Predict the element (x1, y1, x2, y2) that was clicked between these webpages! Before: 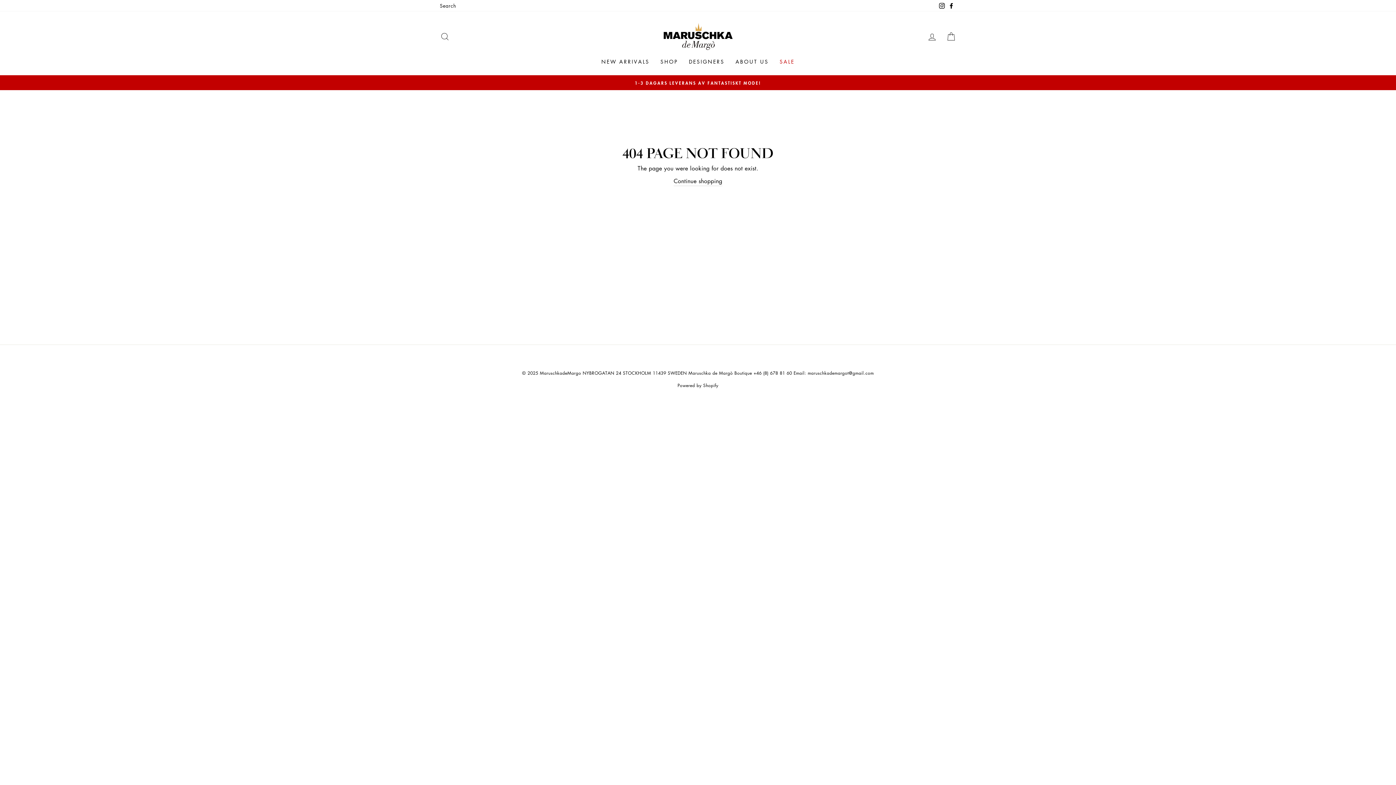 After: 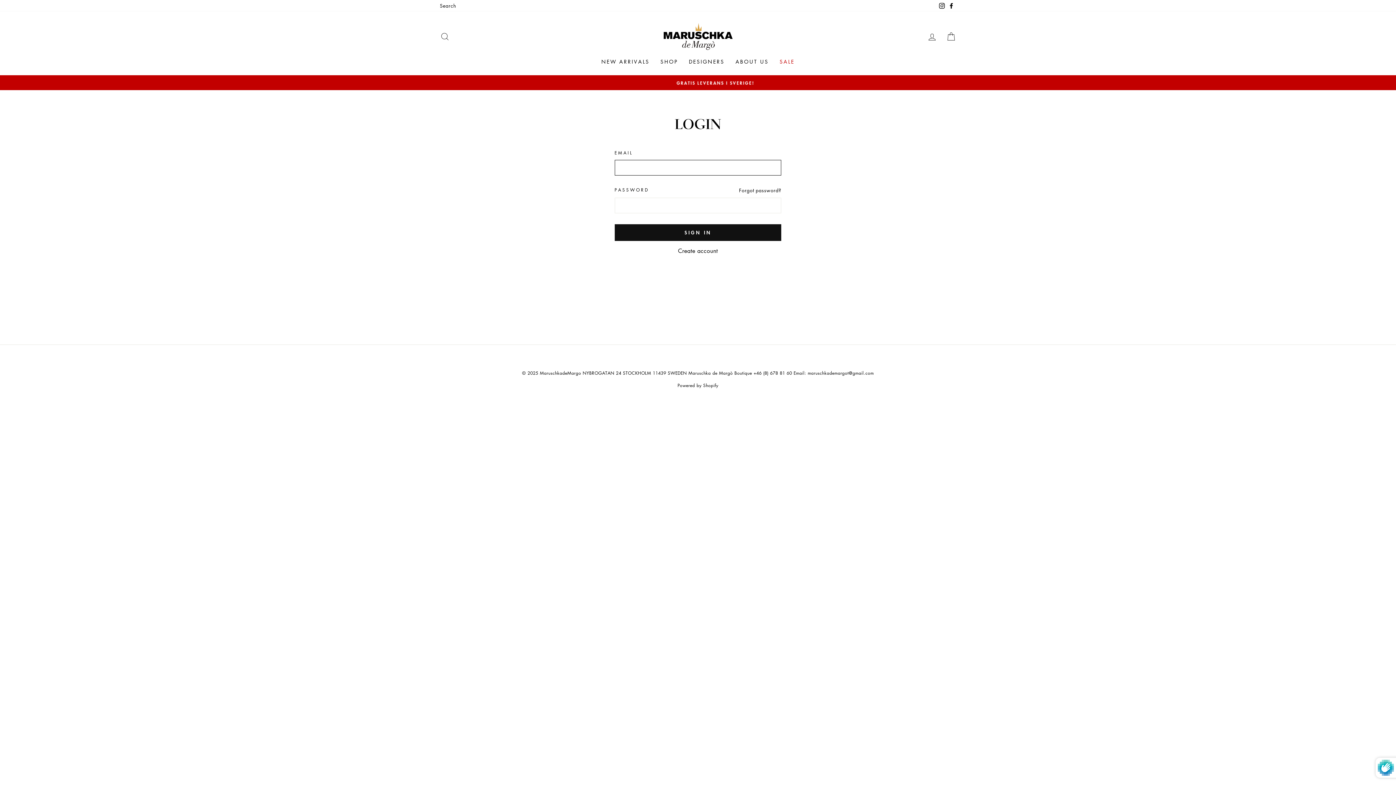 Action: label: LOG IN bbox: (922, 28, 941, 44)